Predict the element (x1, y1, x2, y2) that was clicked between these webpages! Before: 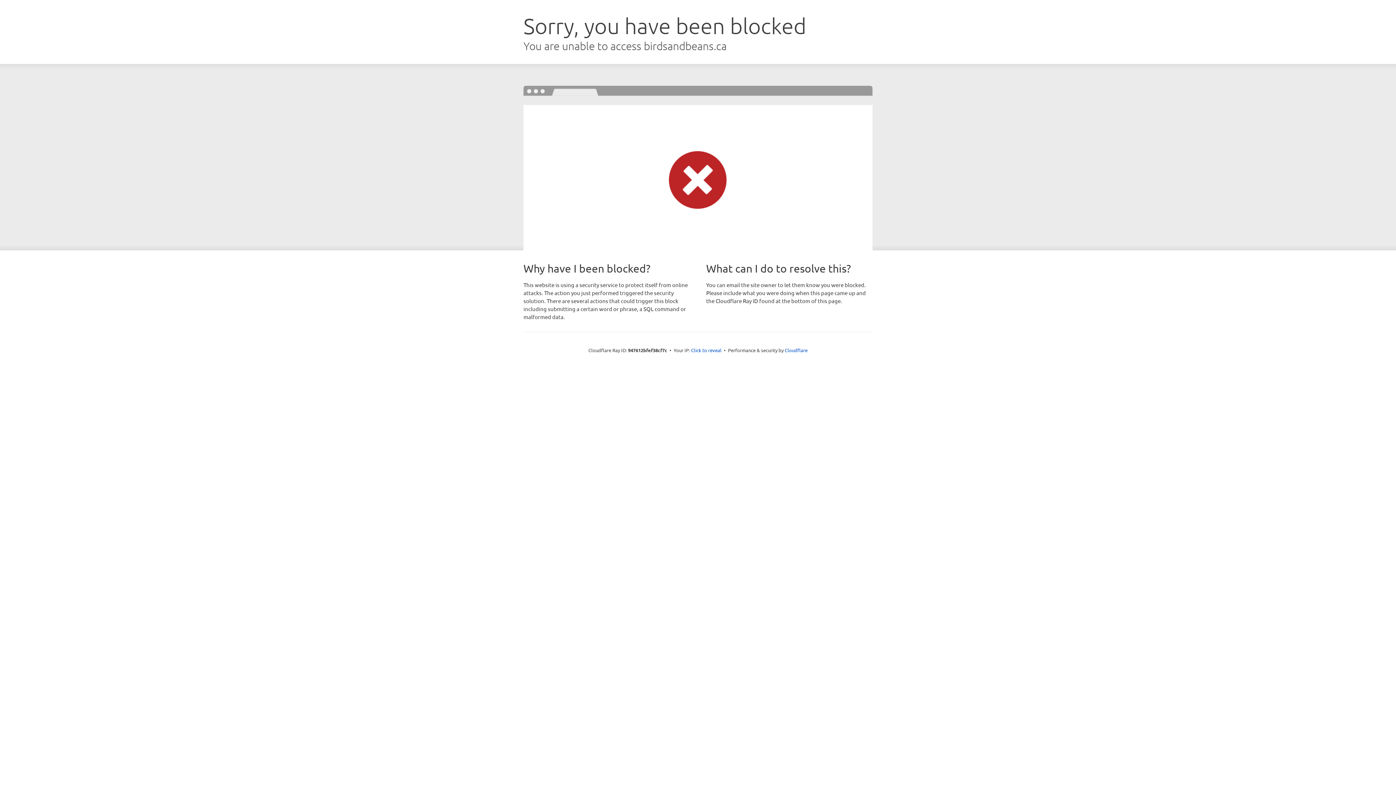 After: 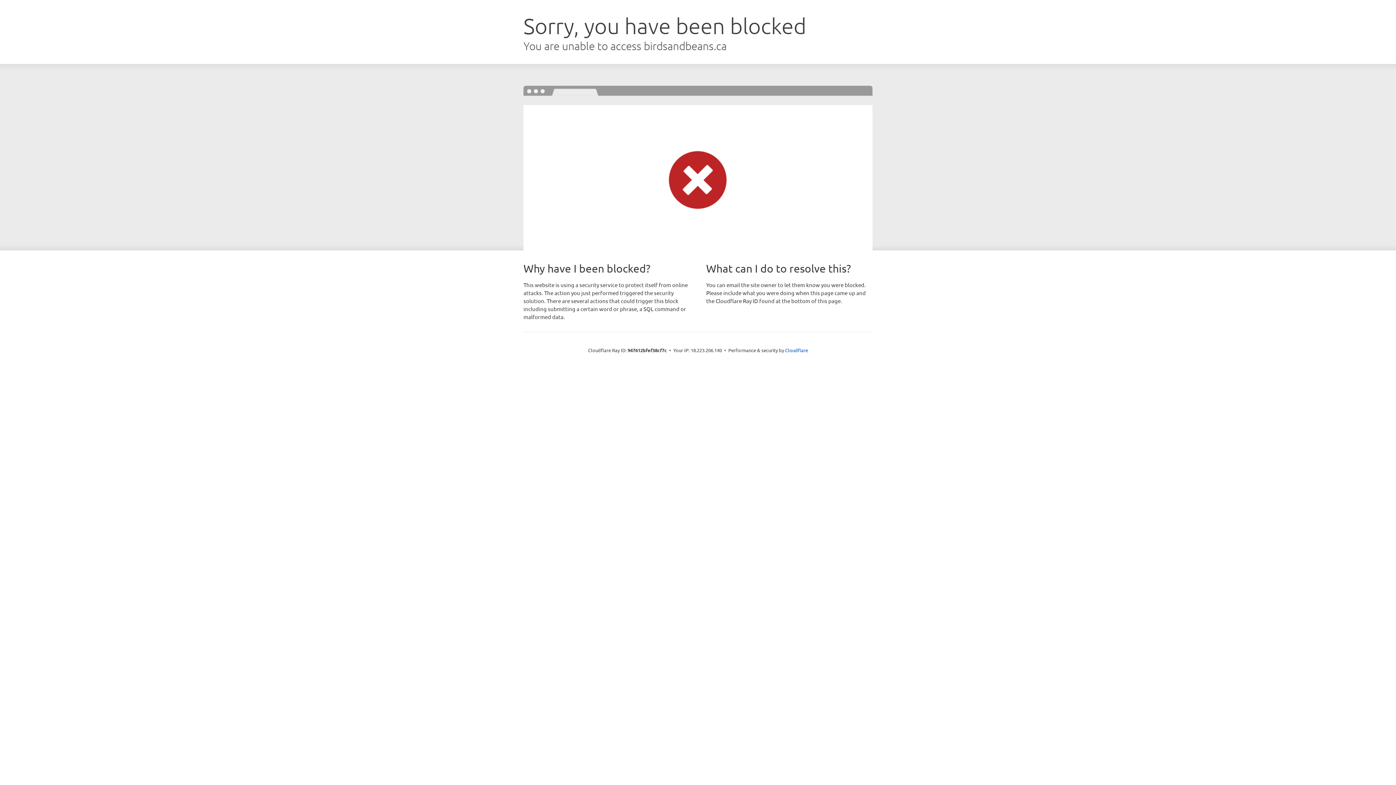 Action: label: Click to reveal bbox: (691, 346, 721, 353)